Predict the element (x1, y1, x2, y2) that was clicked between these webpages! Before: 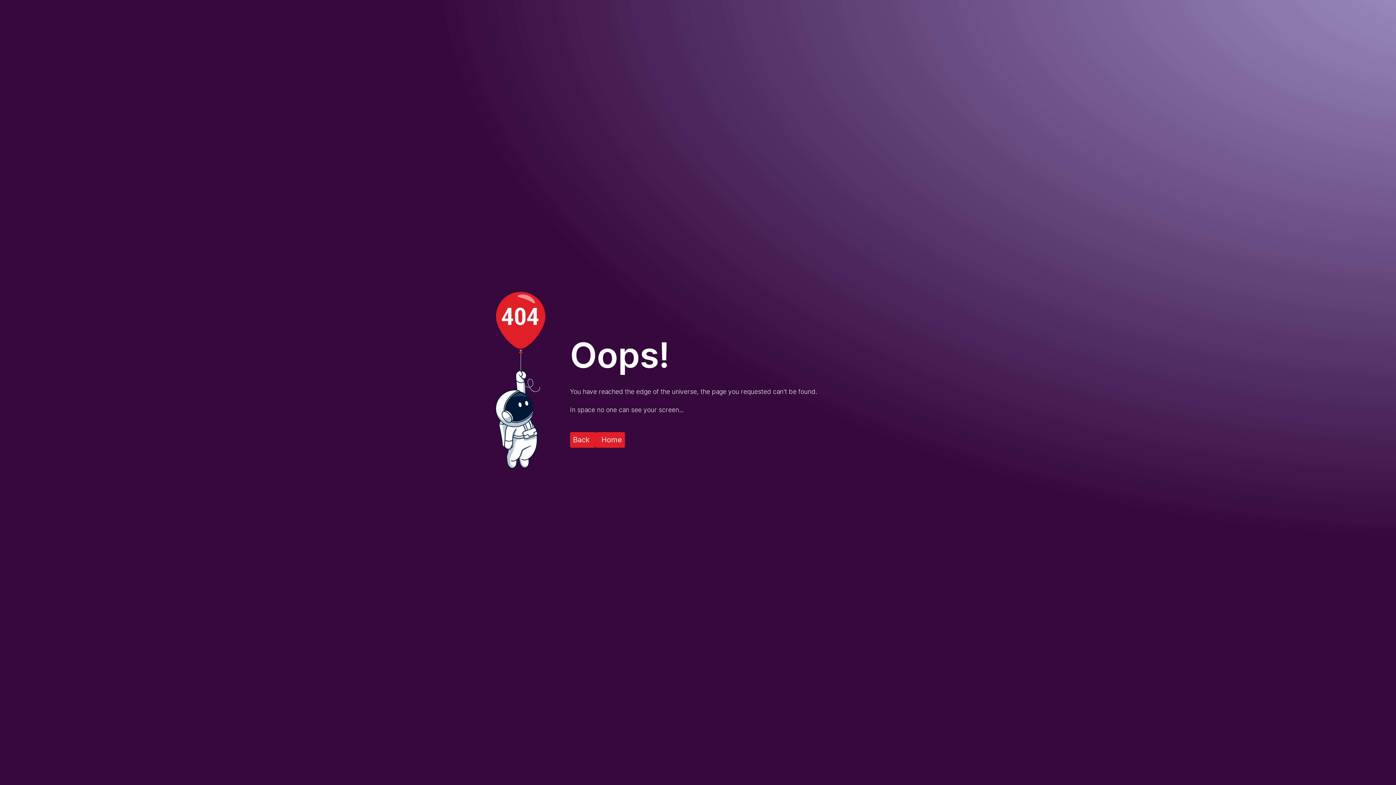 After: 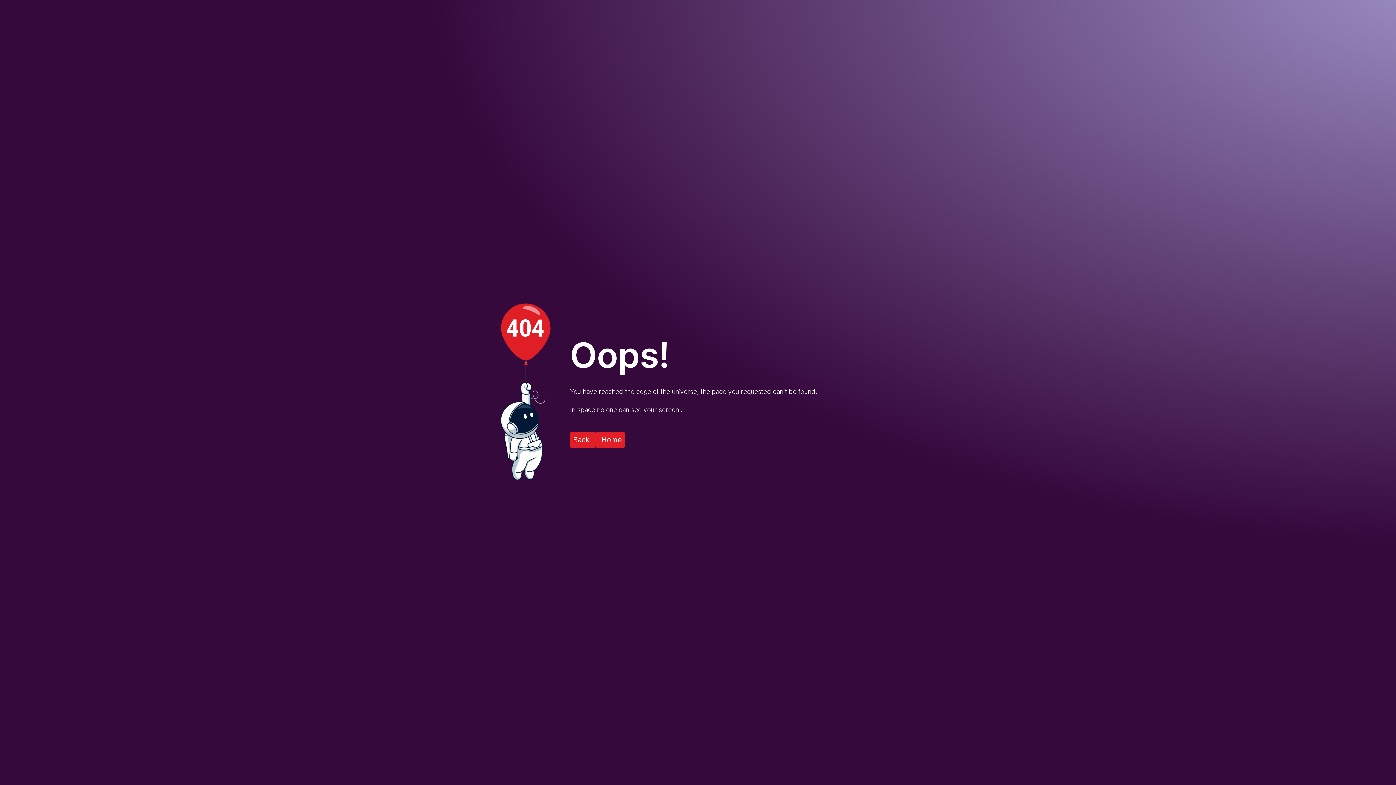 Action: label: Home bbox: (595, 432, 625, 447)